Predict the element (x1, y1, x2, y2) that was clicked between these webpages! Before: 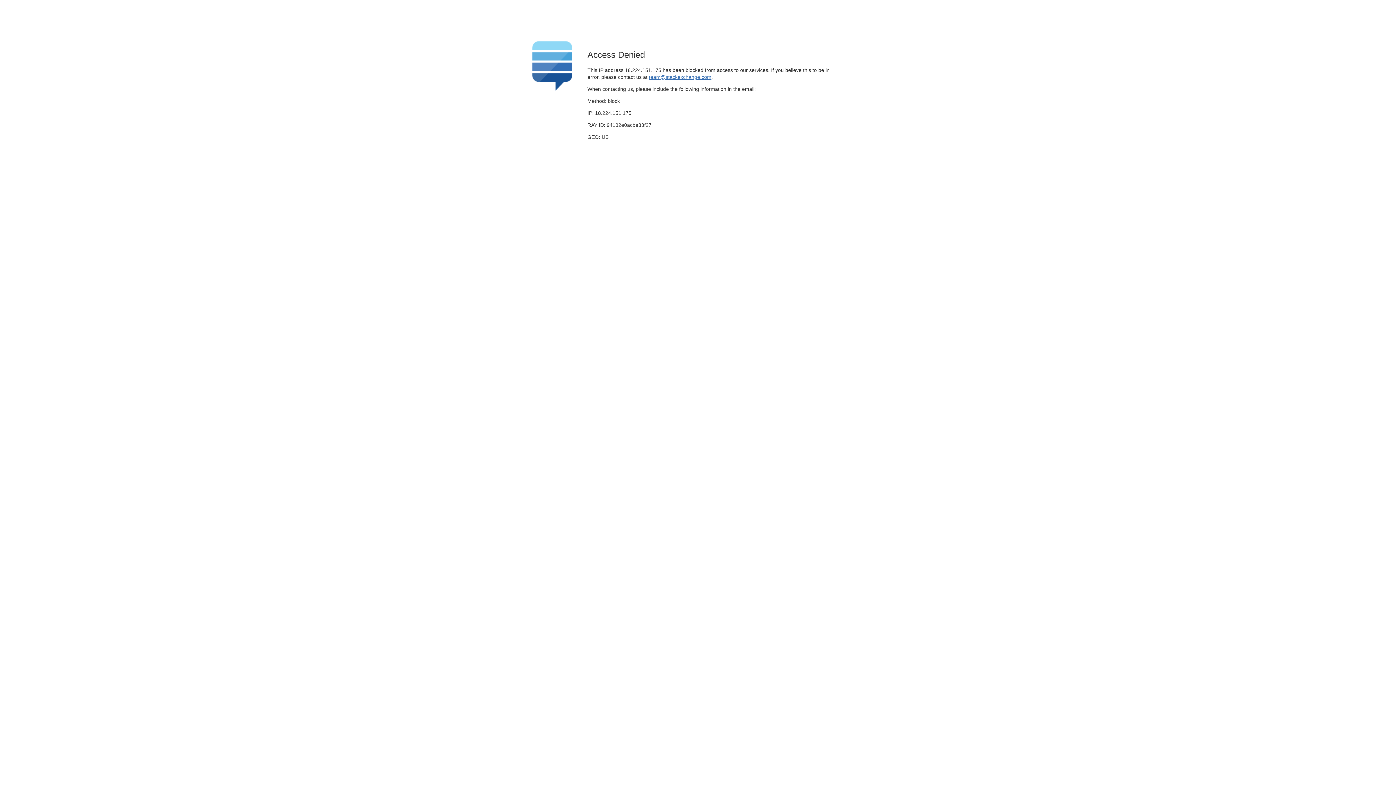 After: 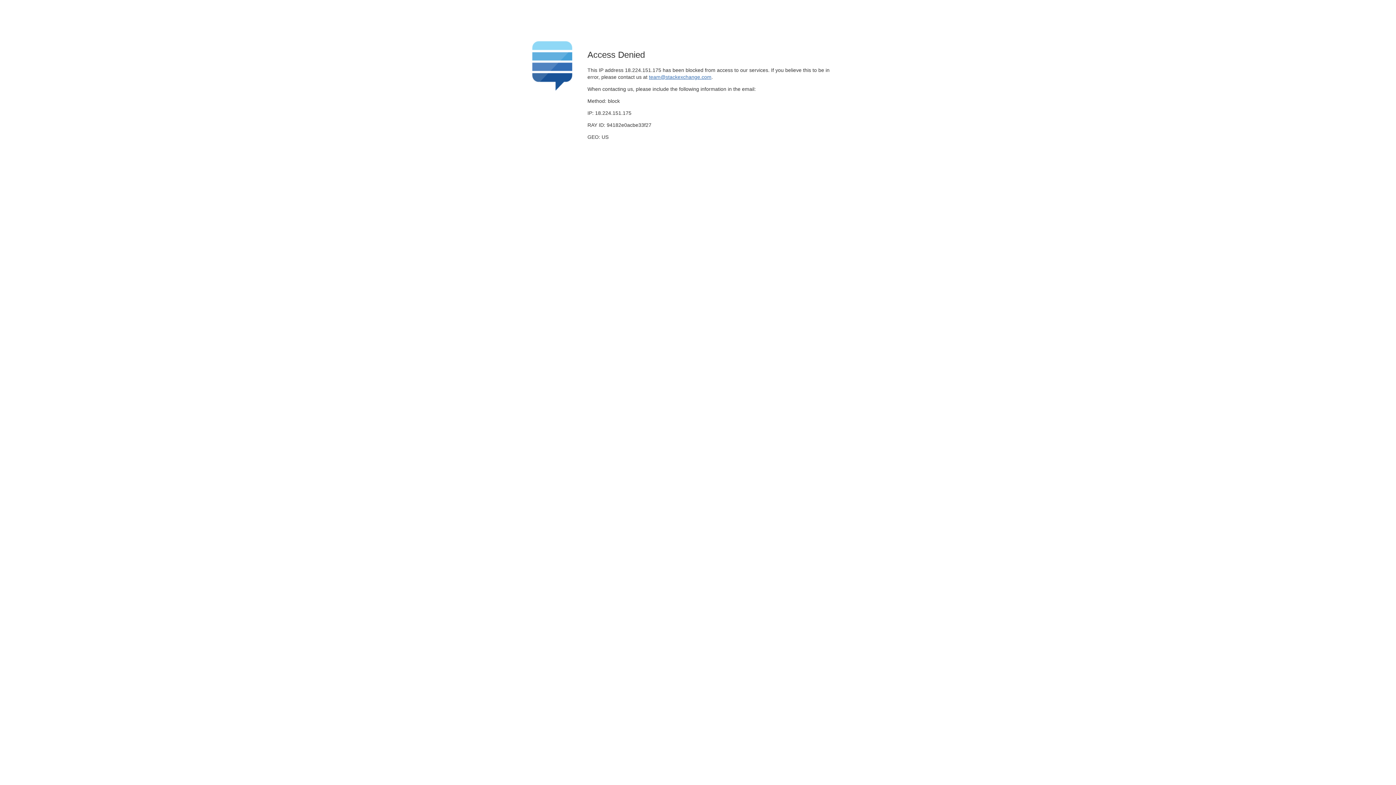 Action: bbox: (649, 74, 711, 79) label: team@stackexchange.com